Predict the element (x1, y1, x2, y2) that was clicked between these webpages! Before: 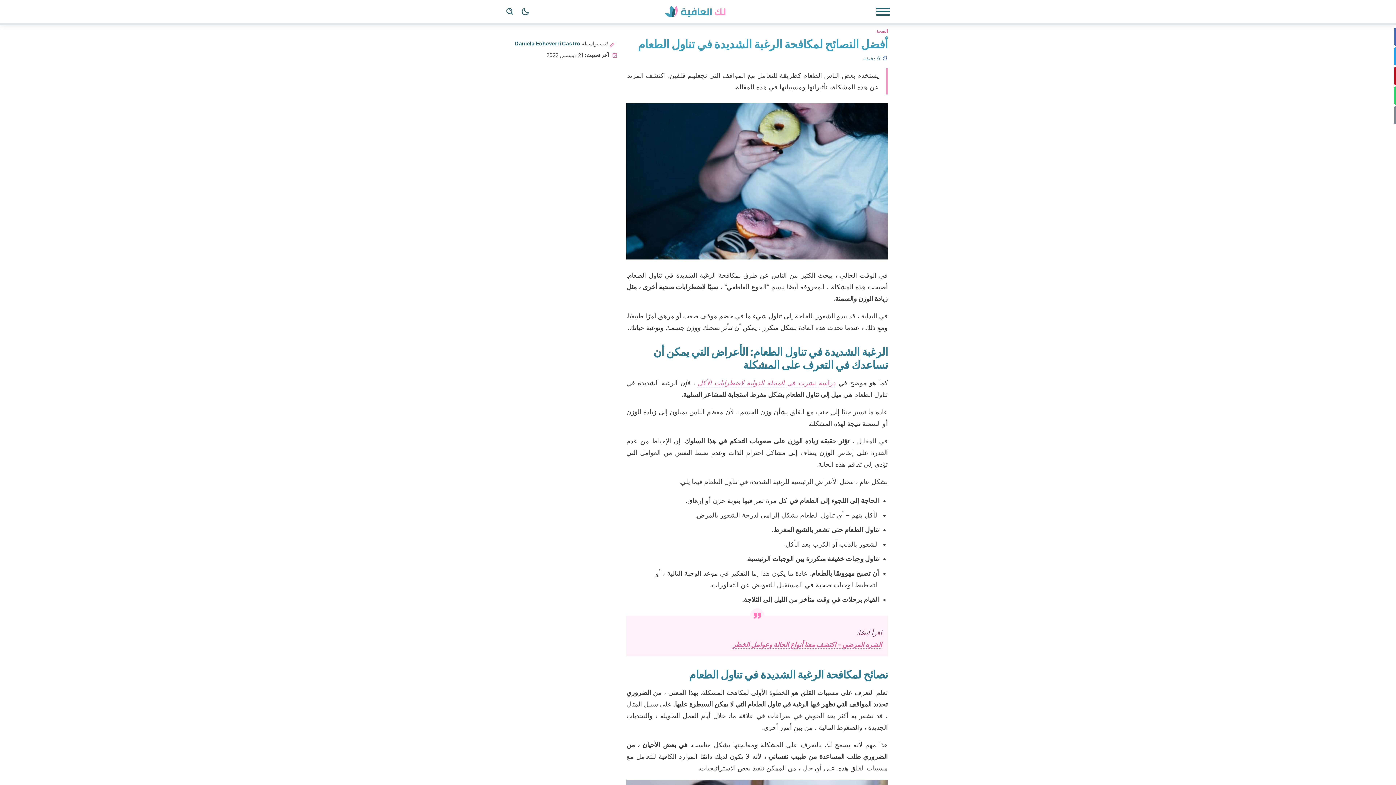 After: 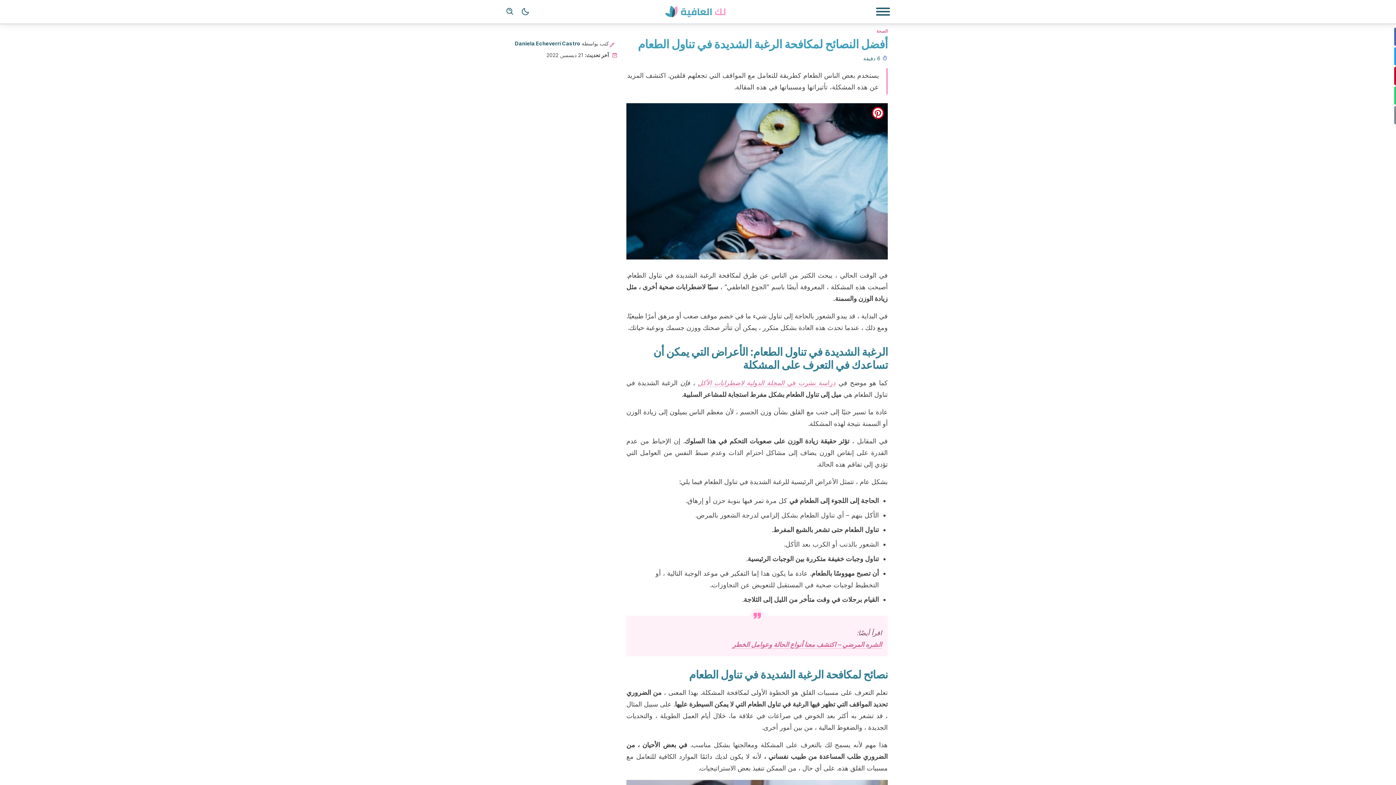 Action: bbox: (872, 106, 884, 119) label: pinterest